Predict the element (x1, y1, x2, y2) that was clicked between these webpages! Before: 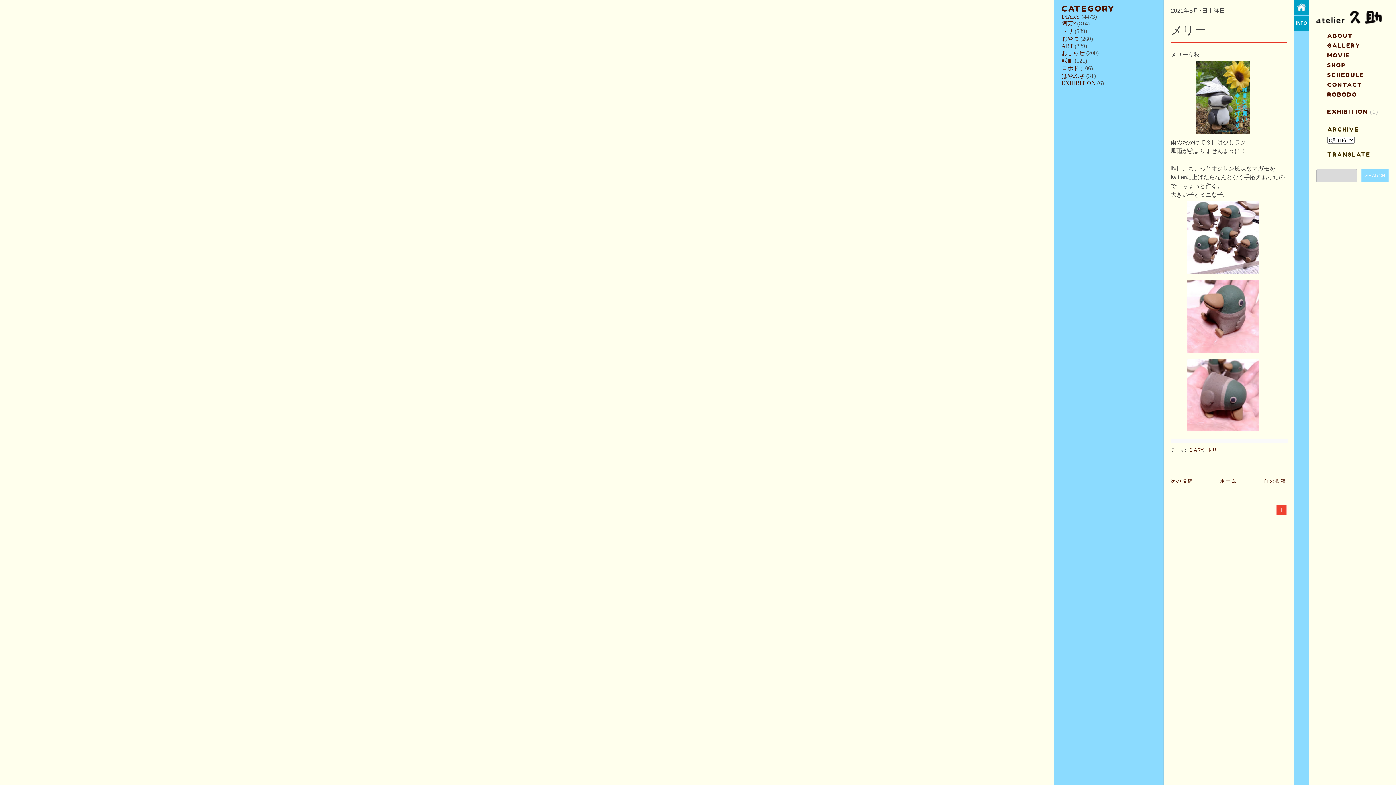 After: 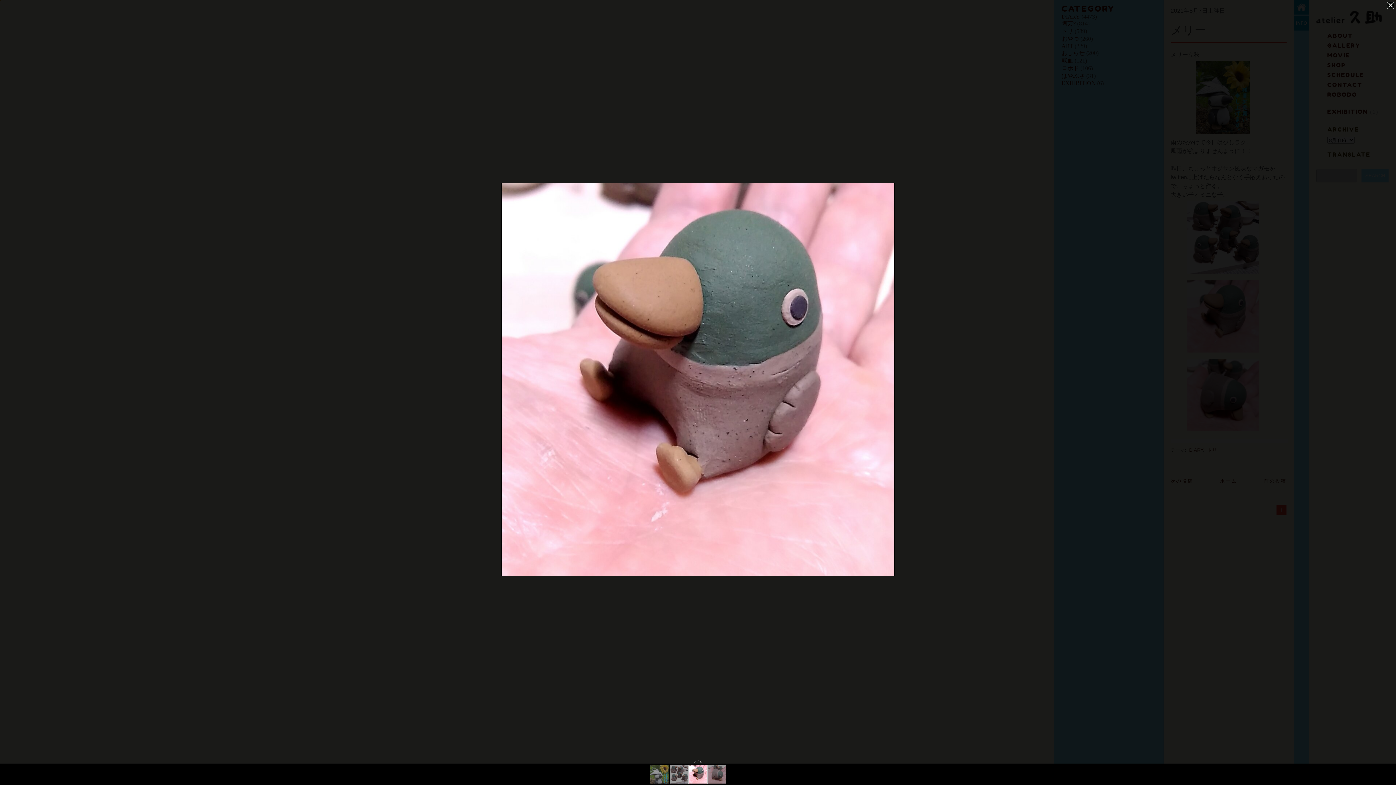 Action: bbox: (1186, 347, 1259, 353)